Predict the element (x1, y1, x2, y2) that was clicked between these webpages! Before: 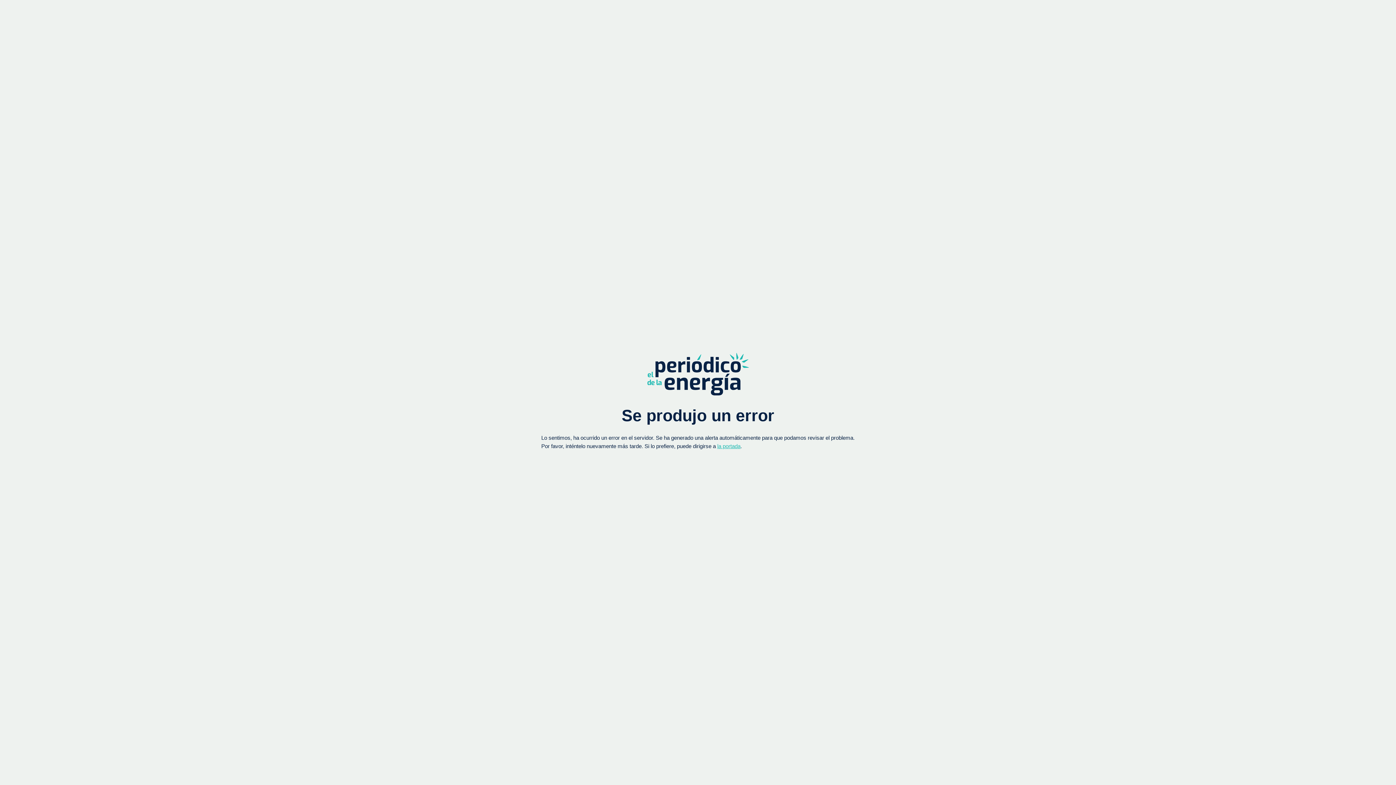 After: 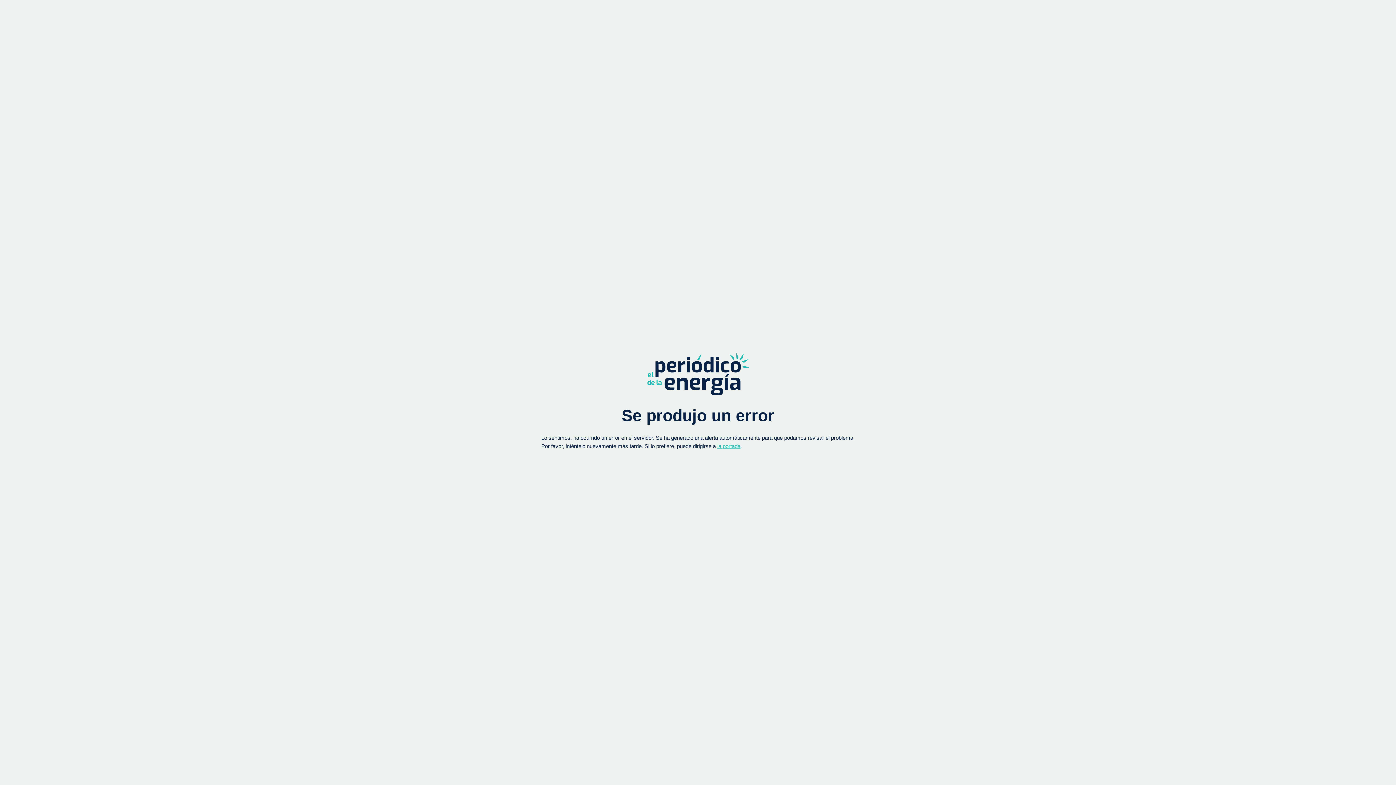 Action: bbox: (647, 352, 749, 395)